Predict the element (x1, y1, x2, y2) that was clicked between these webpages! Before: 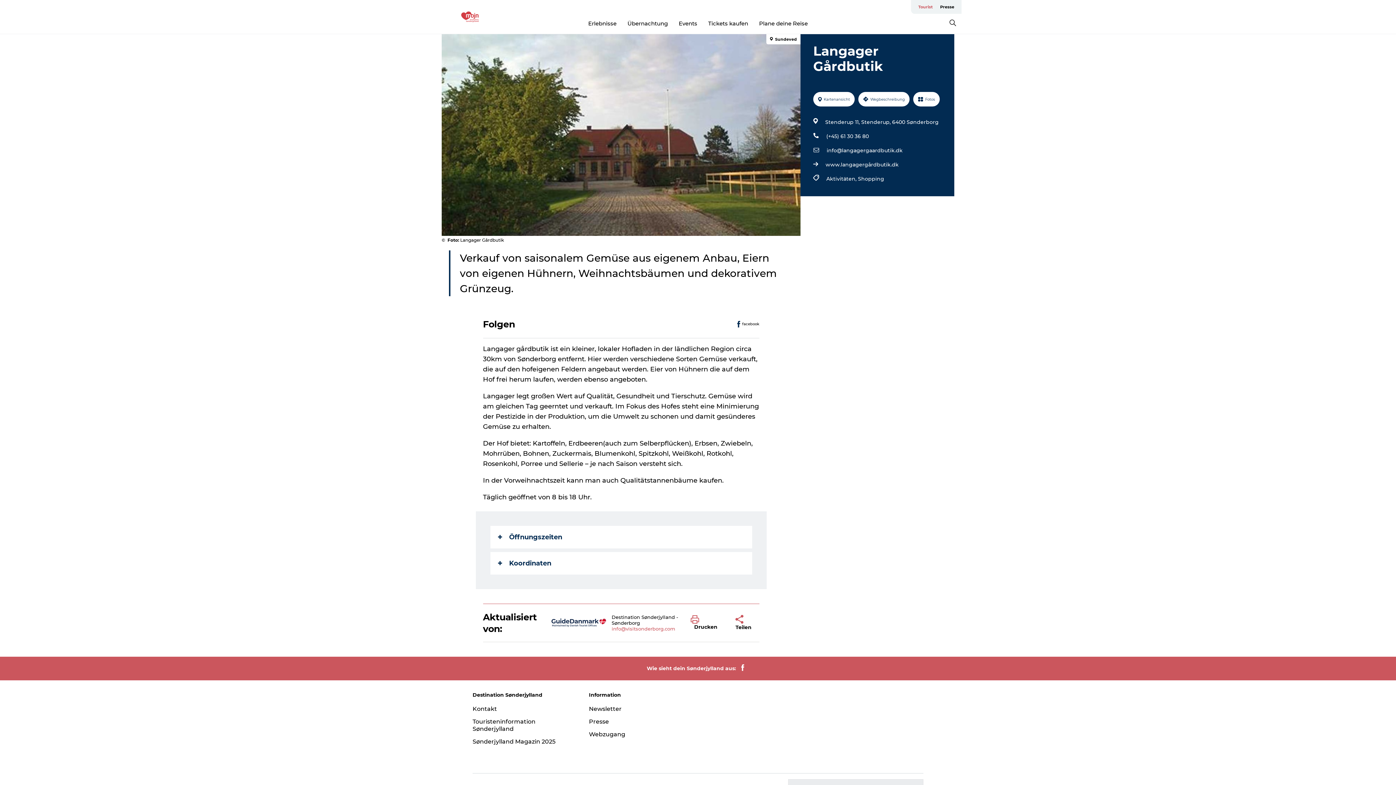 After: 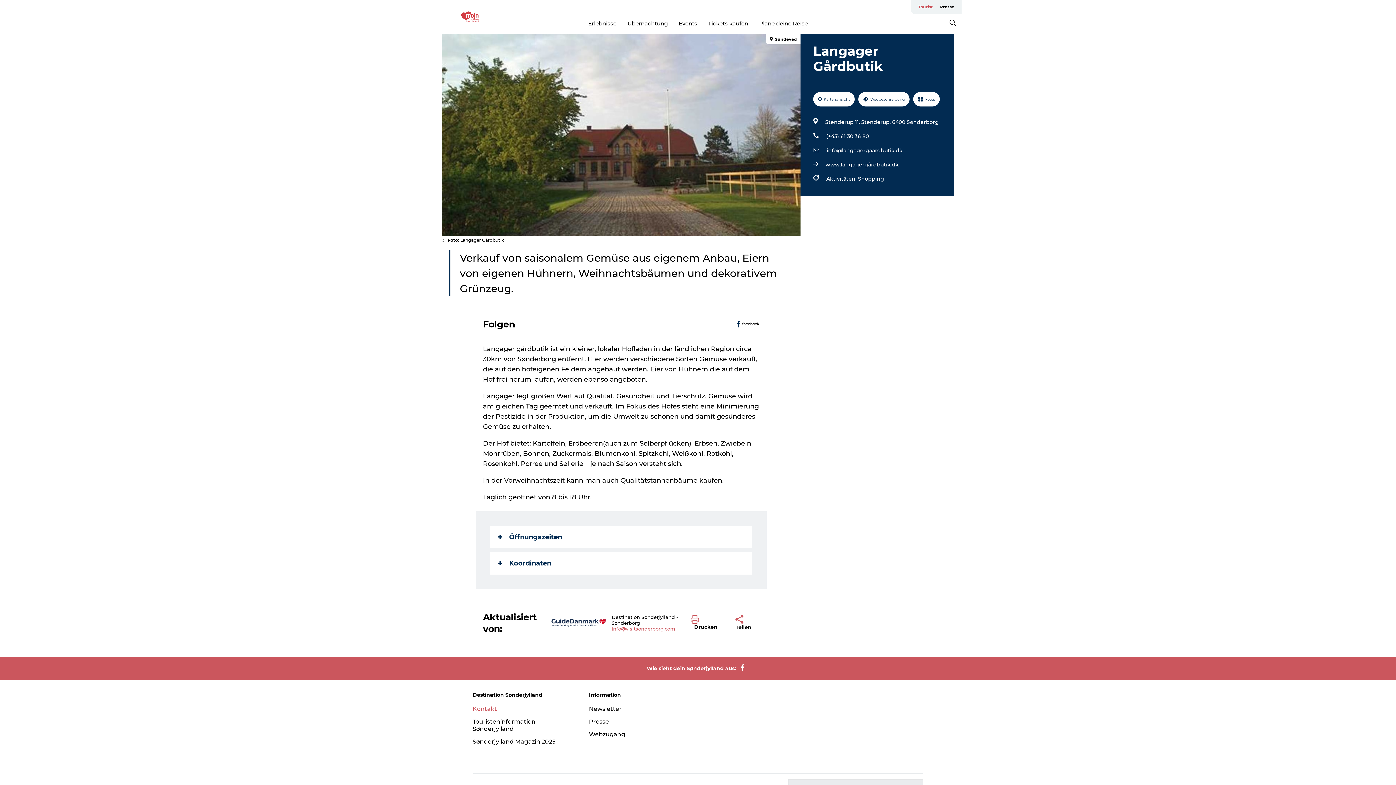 Action: bbox: (472, 705, 497, 712) label: Kontakt